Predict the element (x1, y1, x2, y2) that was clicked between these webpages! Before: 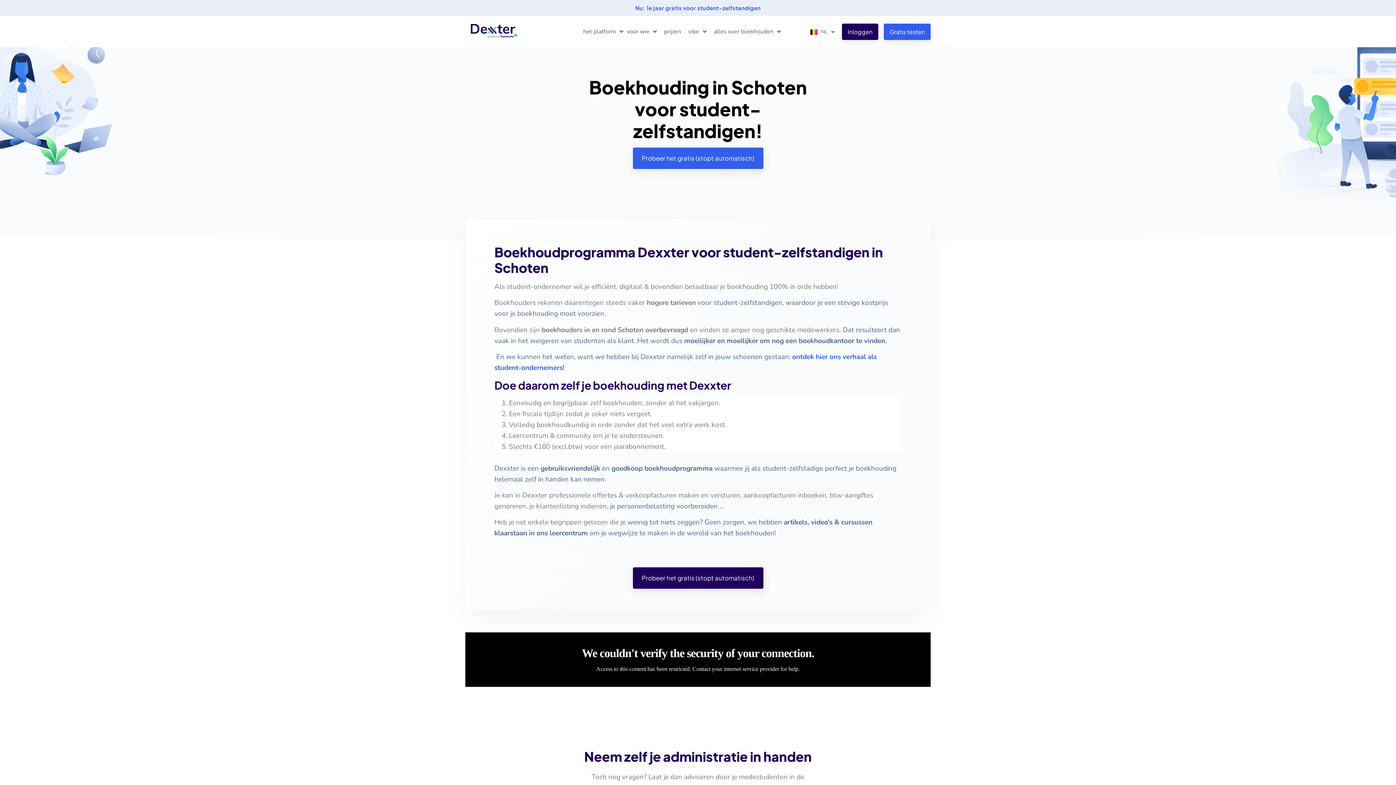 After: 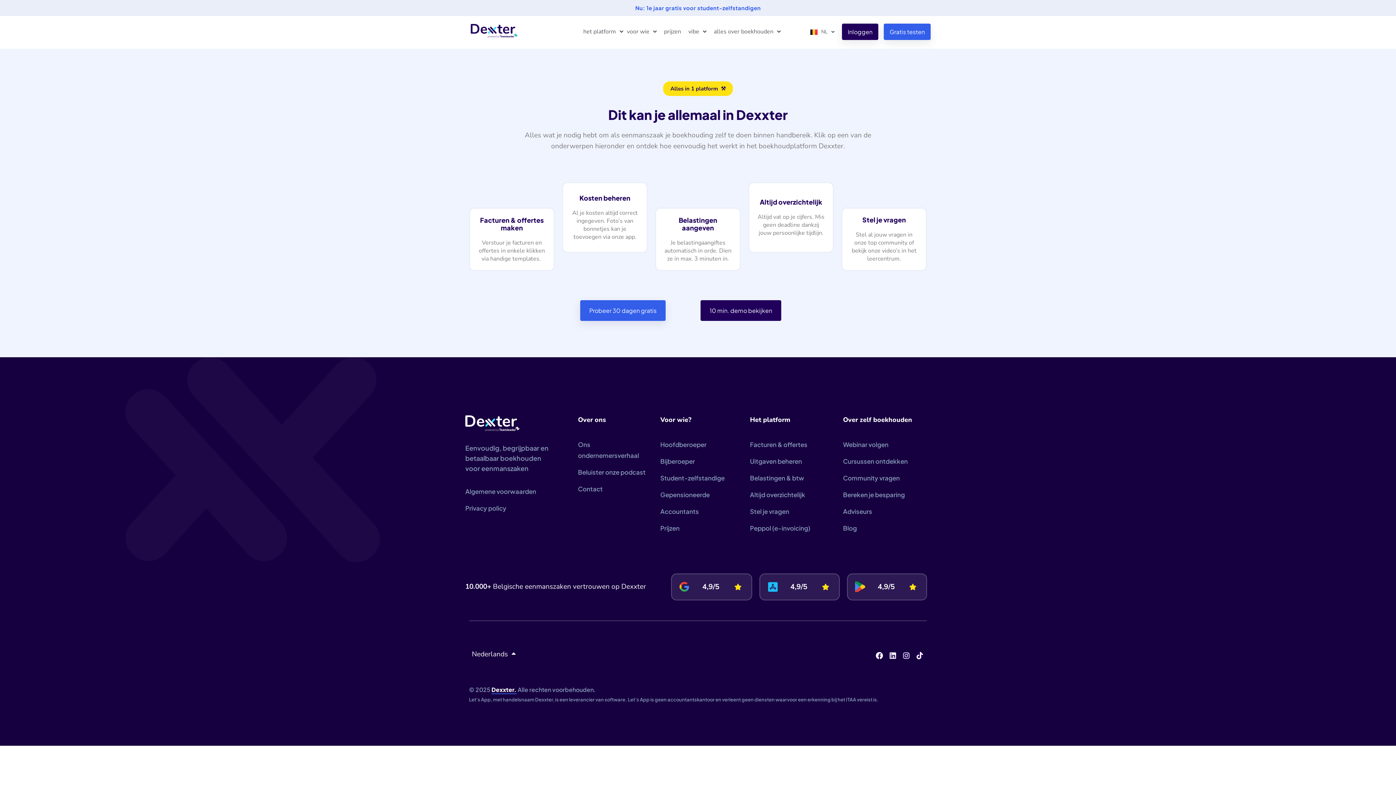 Action: label: het platform bbox: (583, 22, 623, 40)